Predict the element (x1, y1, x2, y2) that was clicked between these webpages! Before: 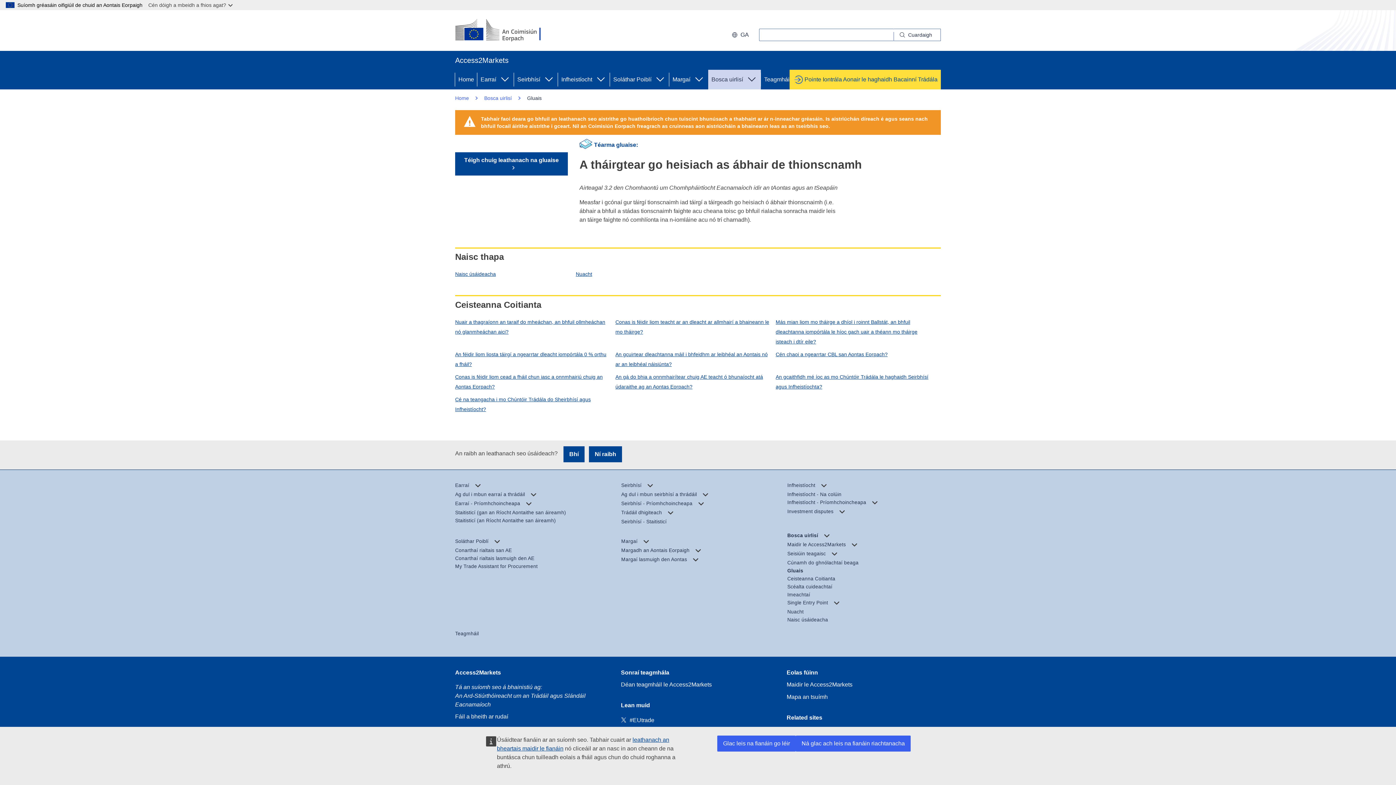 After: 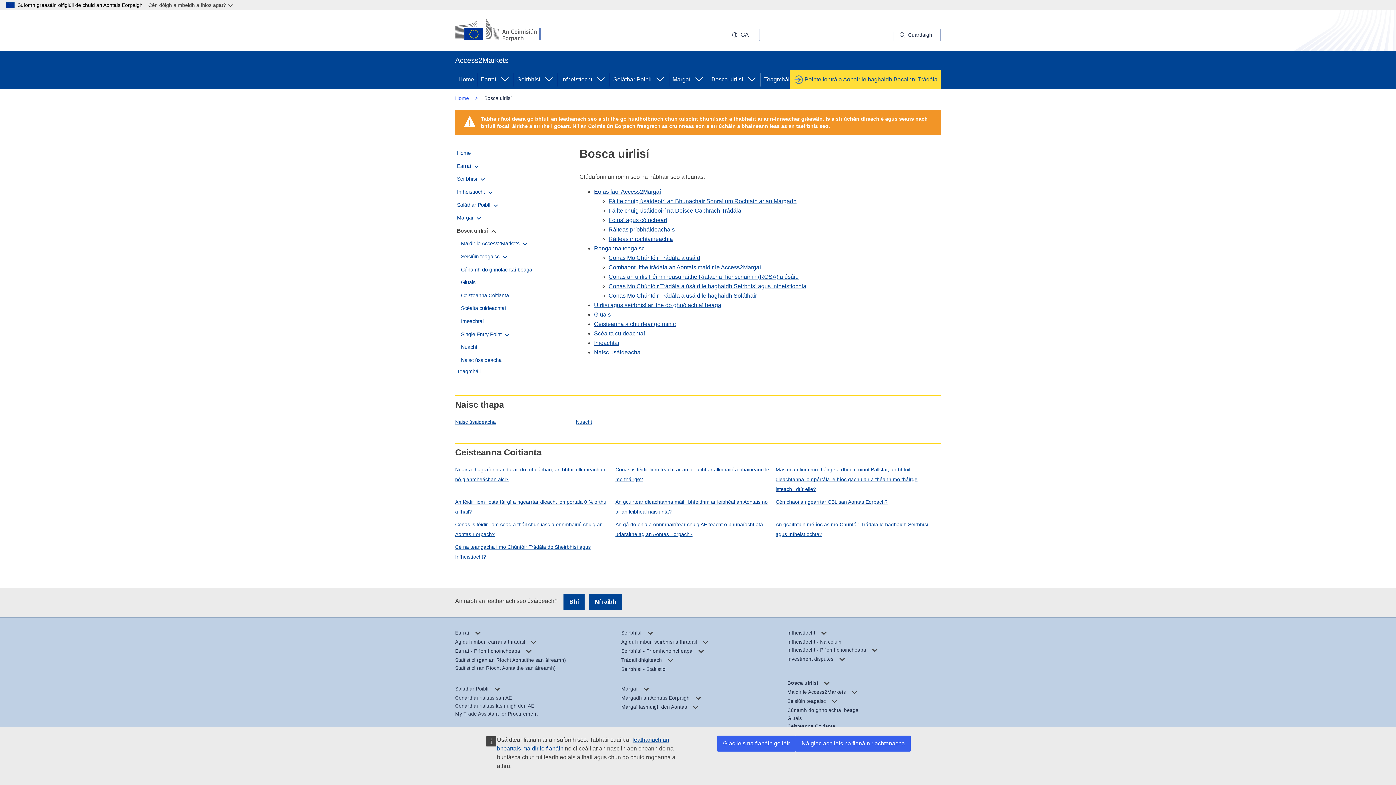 Action: bbox: (484, 95, 512, 101) label: Bosca uirlisí